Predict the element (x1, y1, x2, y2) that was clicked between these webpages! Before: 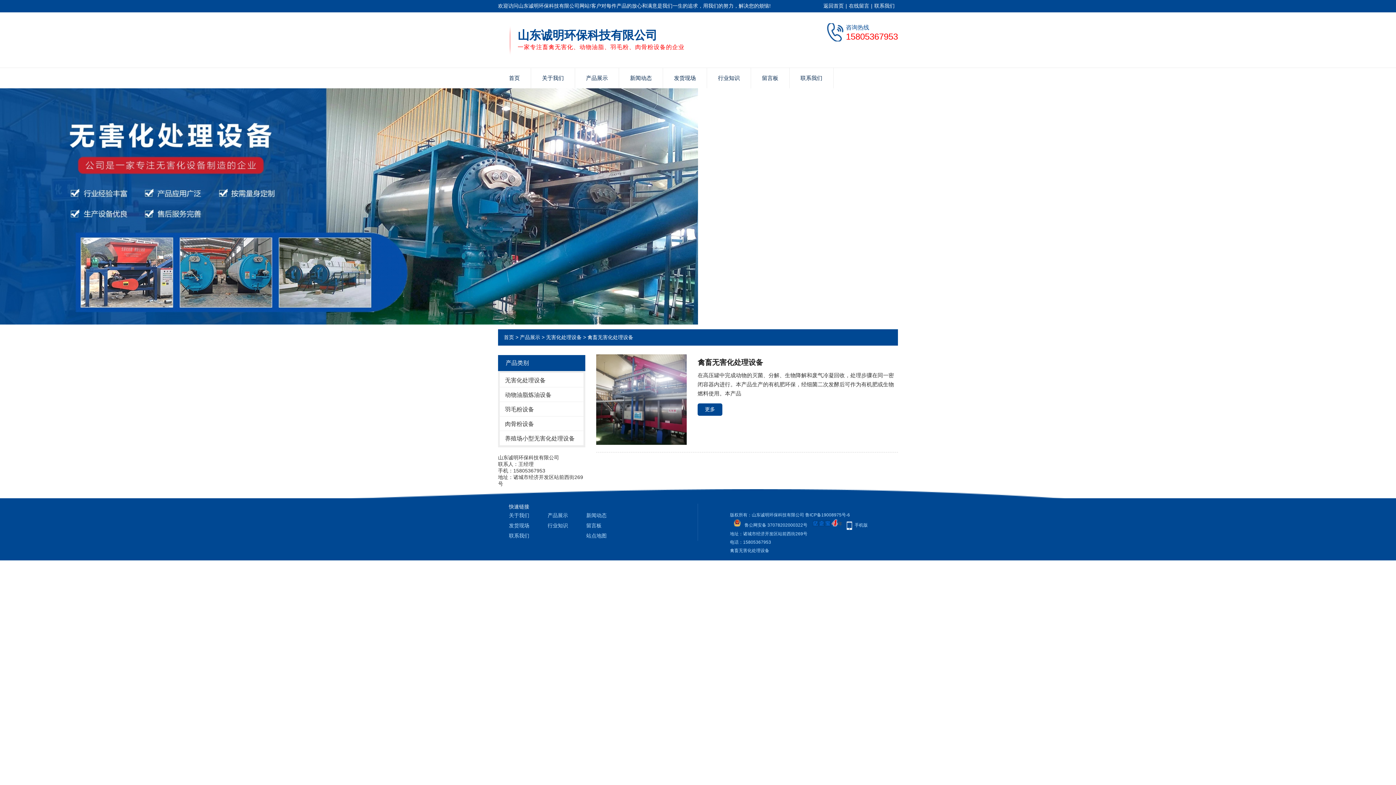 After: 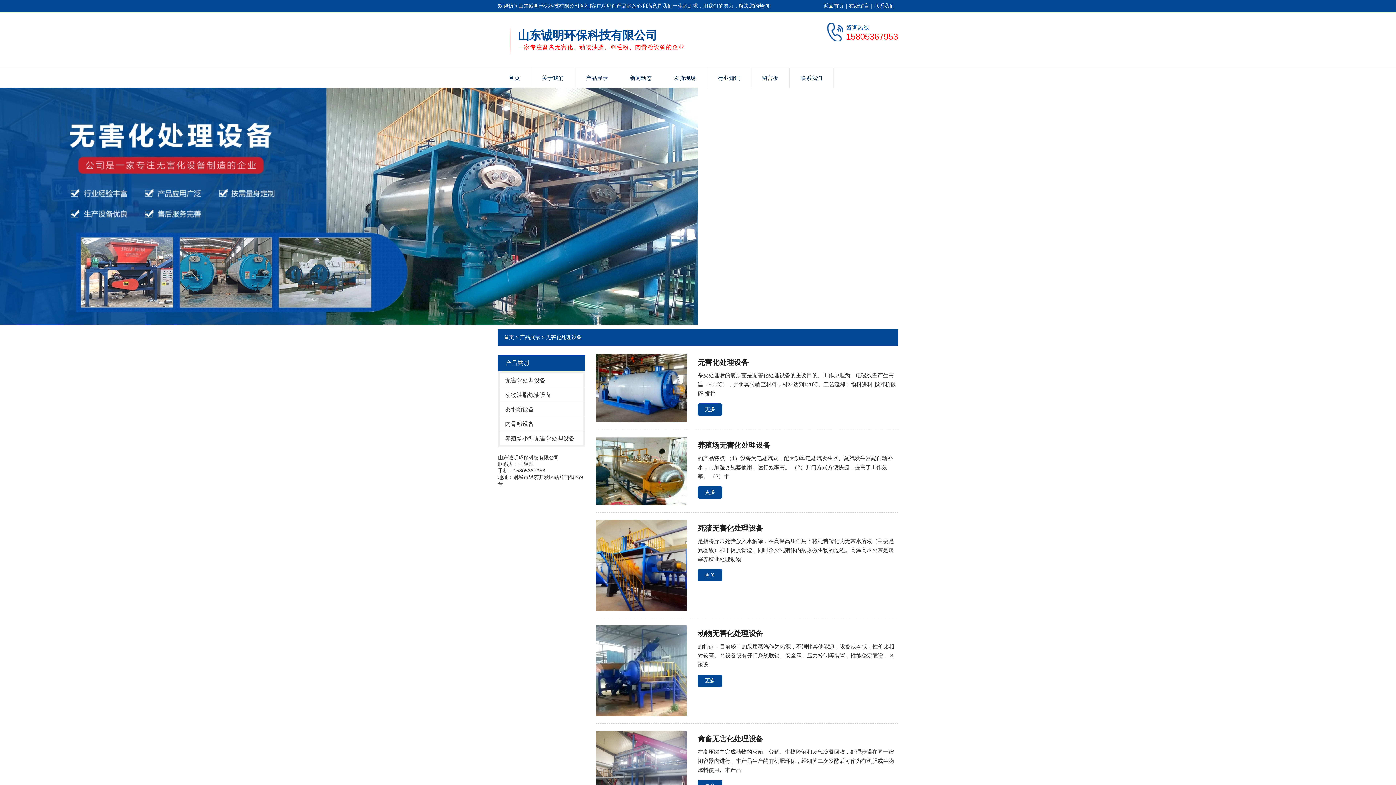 Action: bbox: (546, 334, 581, 340) label: 无害化处理设备